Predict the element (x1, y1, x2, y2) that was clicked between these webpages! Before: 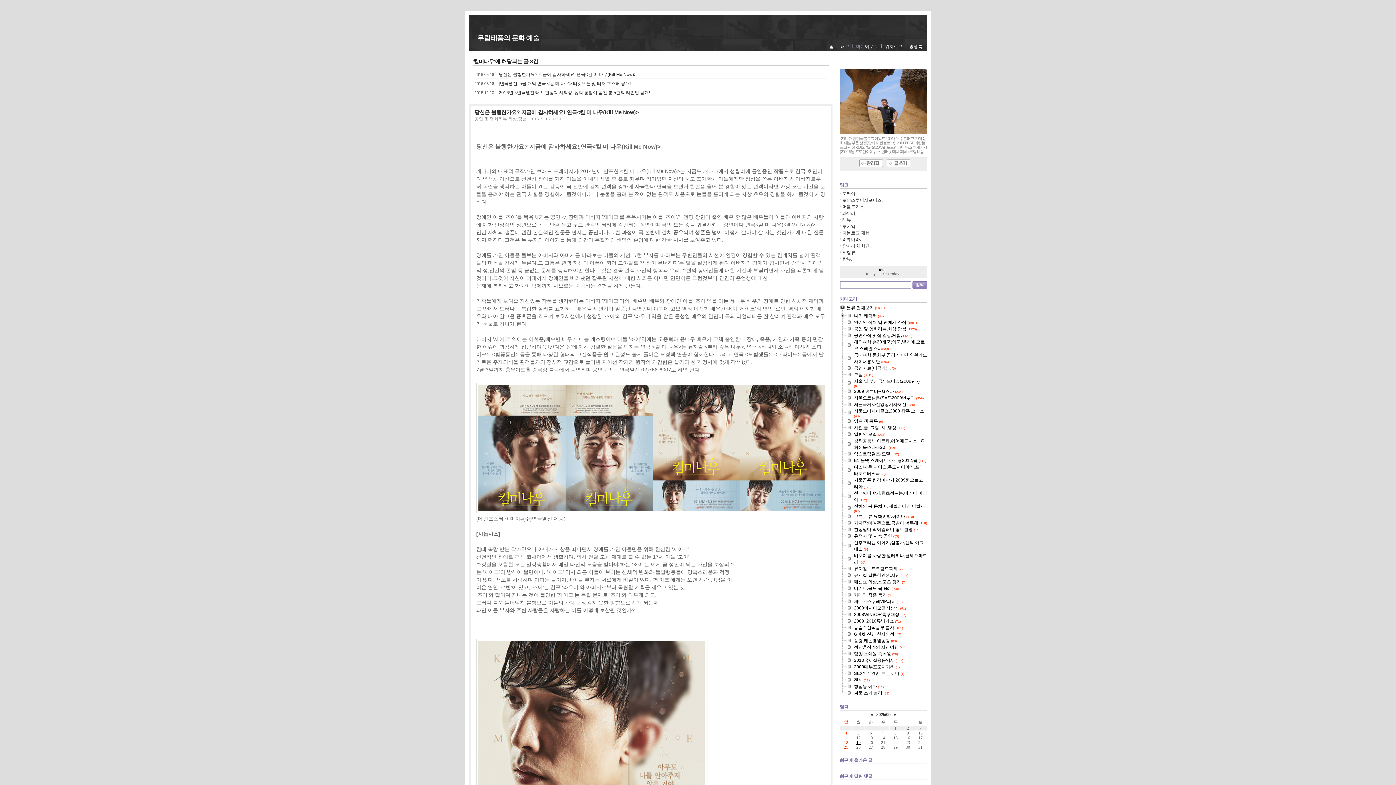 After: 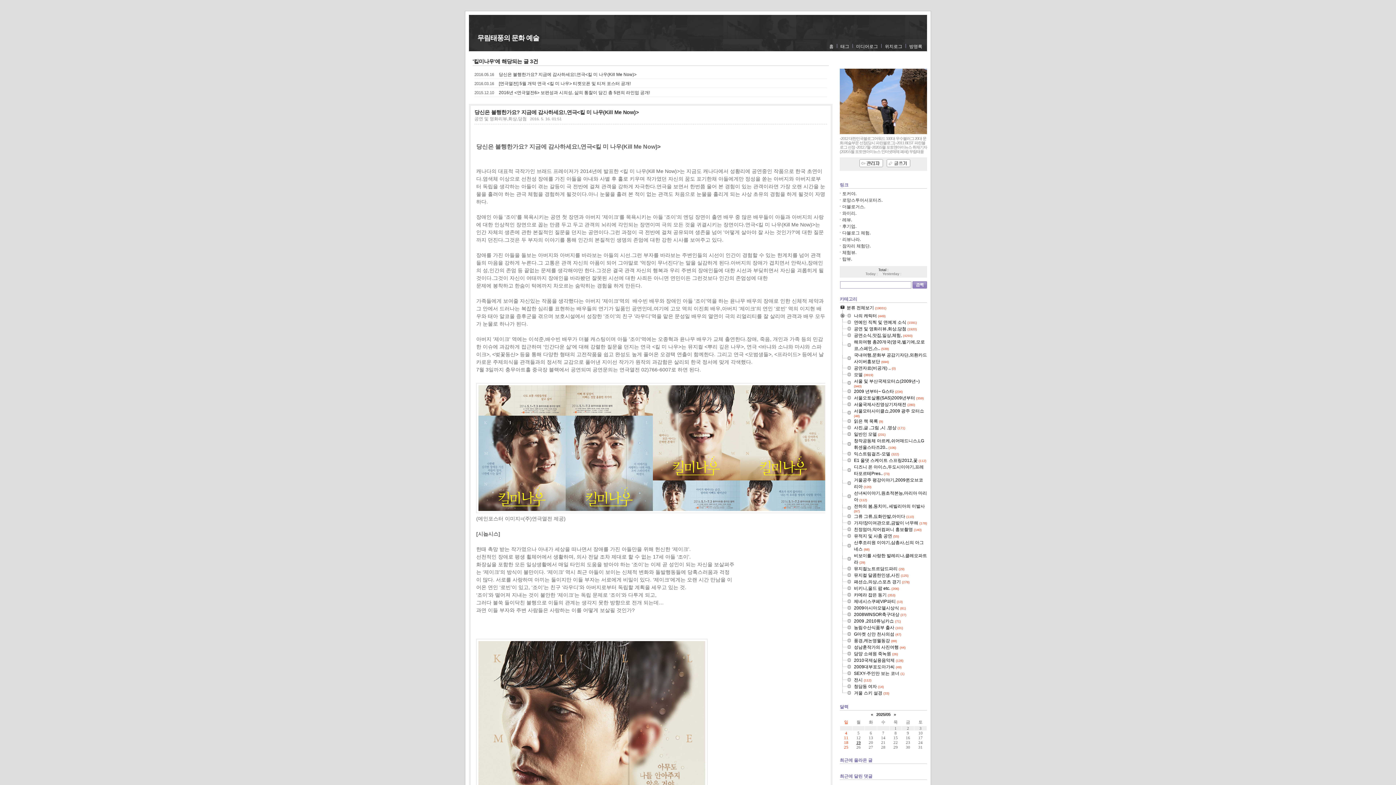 Action: bbox: (840, 377, 854, 377)